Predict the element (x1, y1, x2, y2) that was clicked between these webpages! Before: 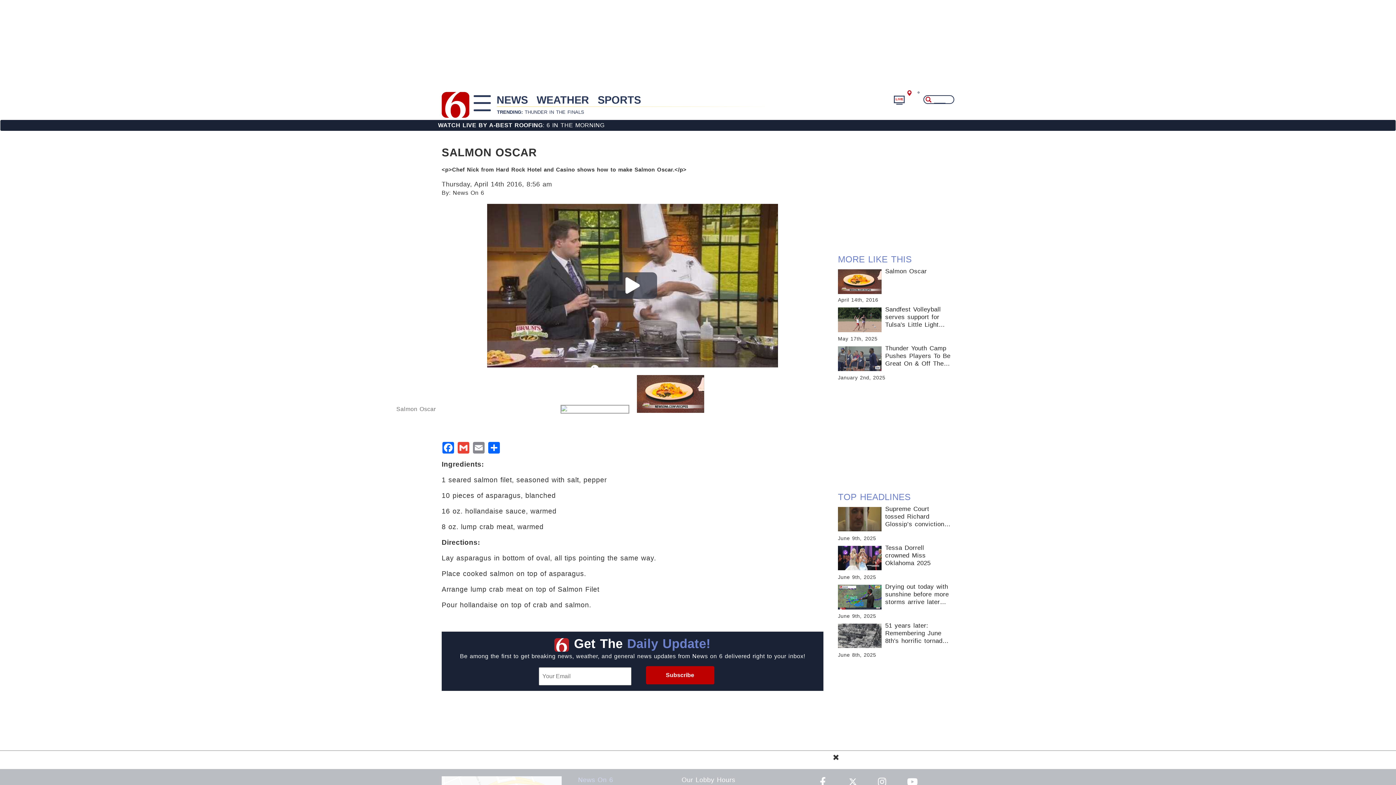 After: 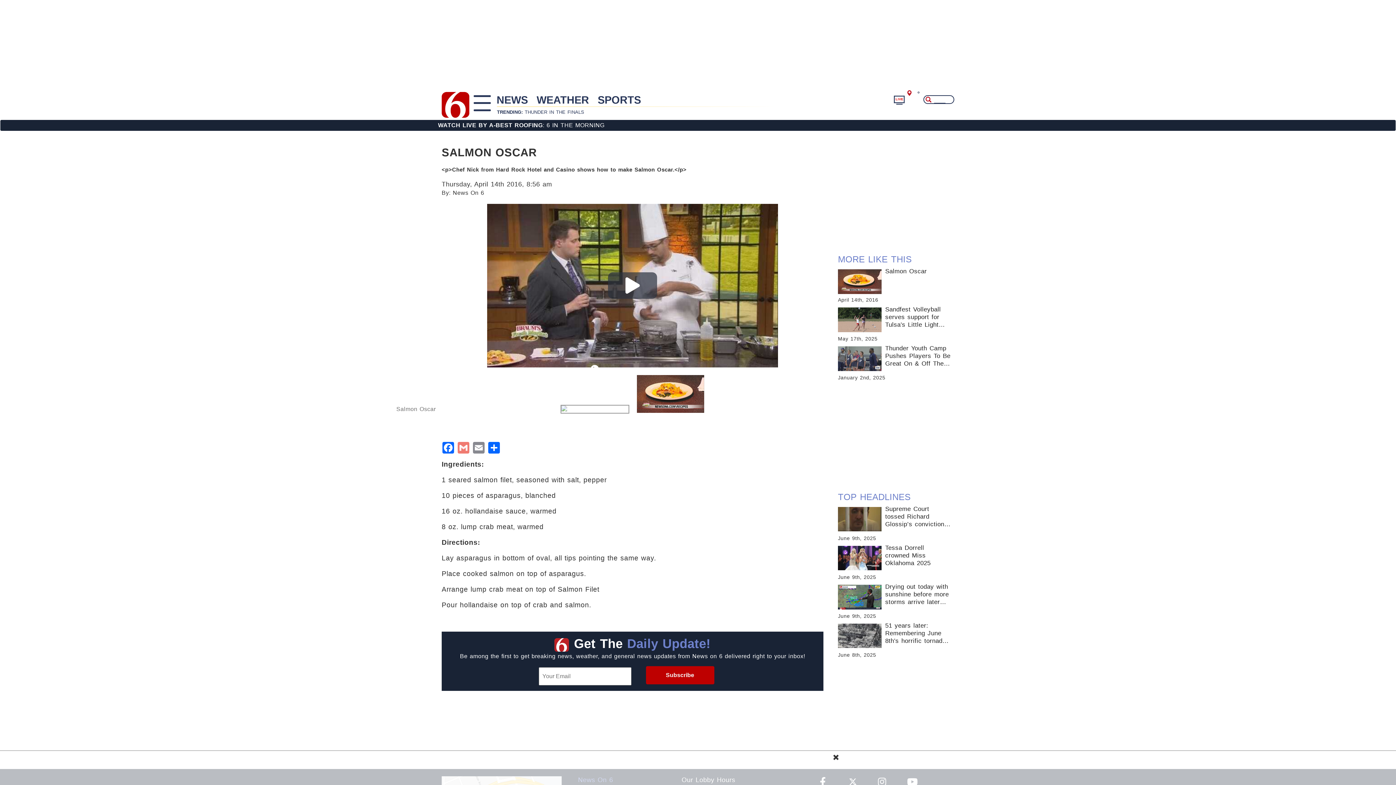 Action: label: Gmail bbox: (457, 442, 470, 453)